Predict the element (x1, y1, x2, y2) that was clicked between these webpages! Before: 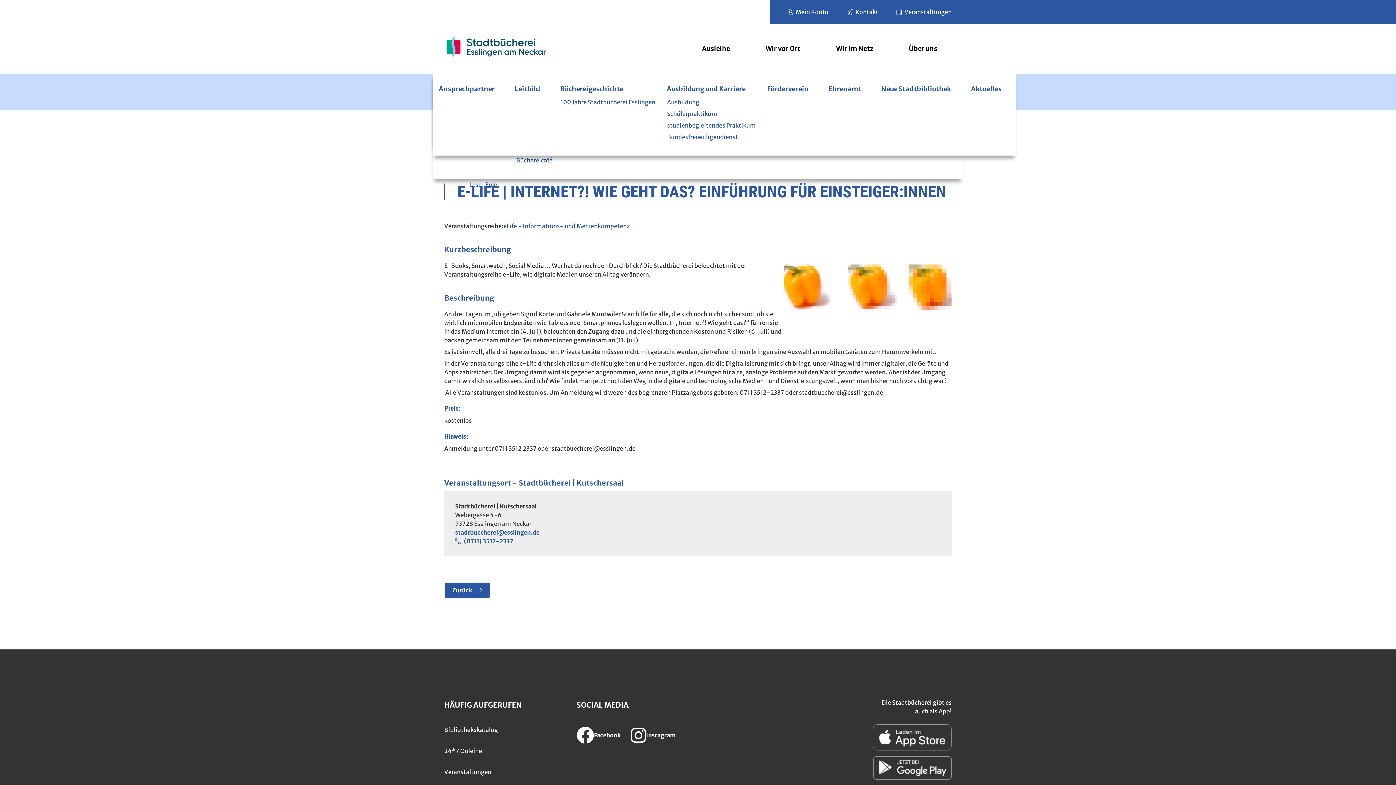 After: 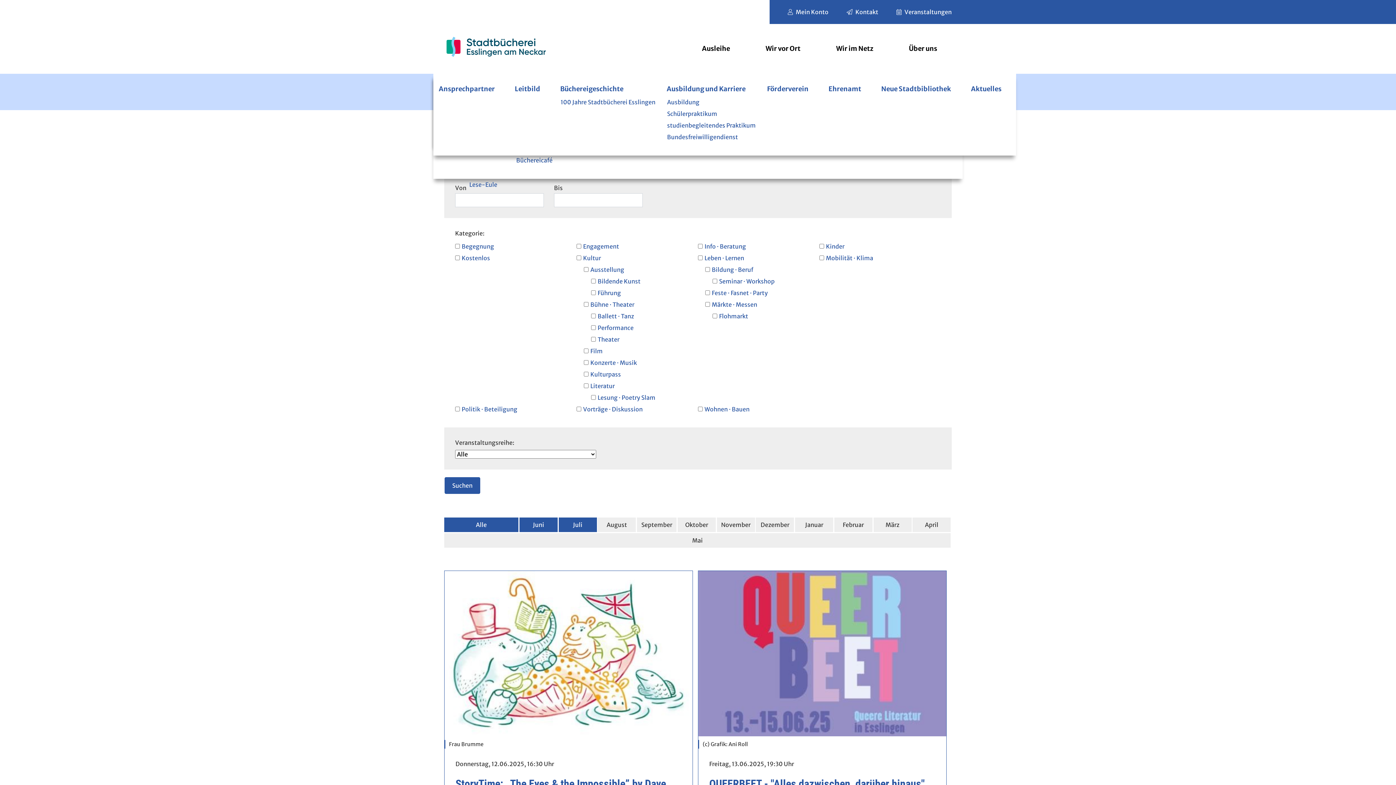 Action: label: Veranstaltungen bbox: (444, 768, 491, 776)